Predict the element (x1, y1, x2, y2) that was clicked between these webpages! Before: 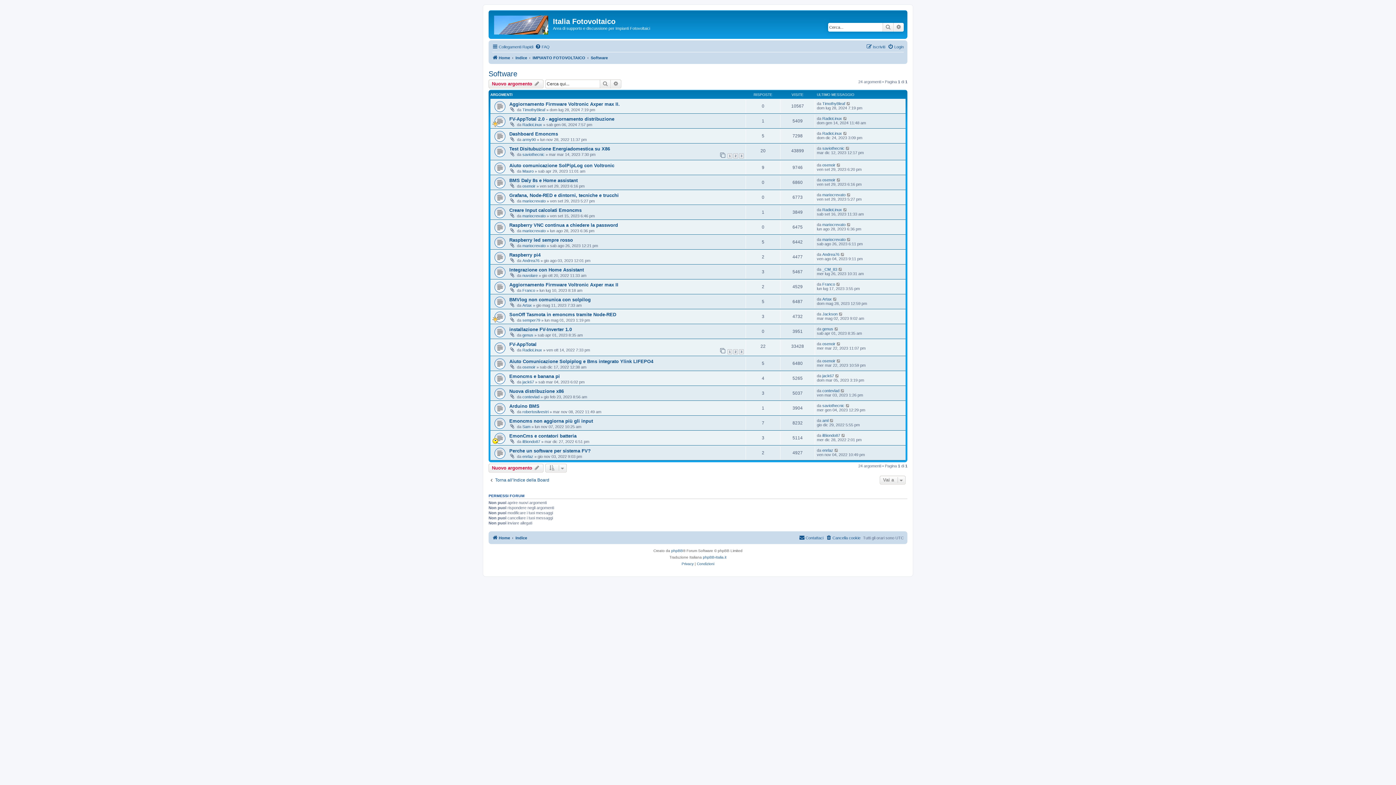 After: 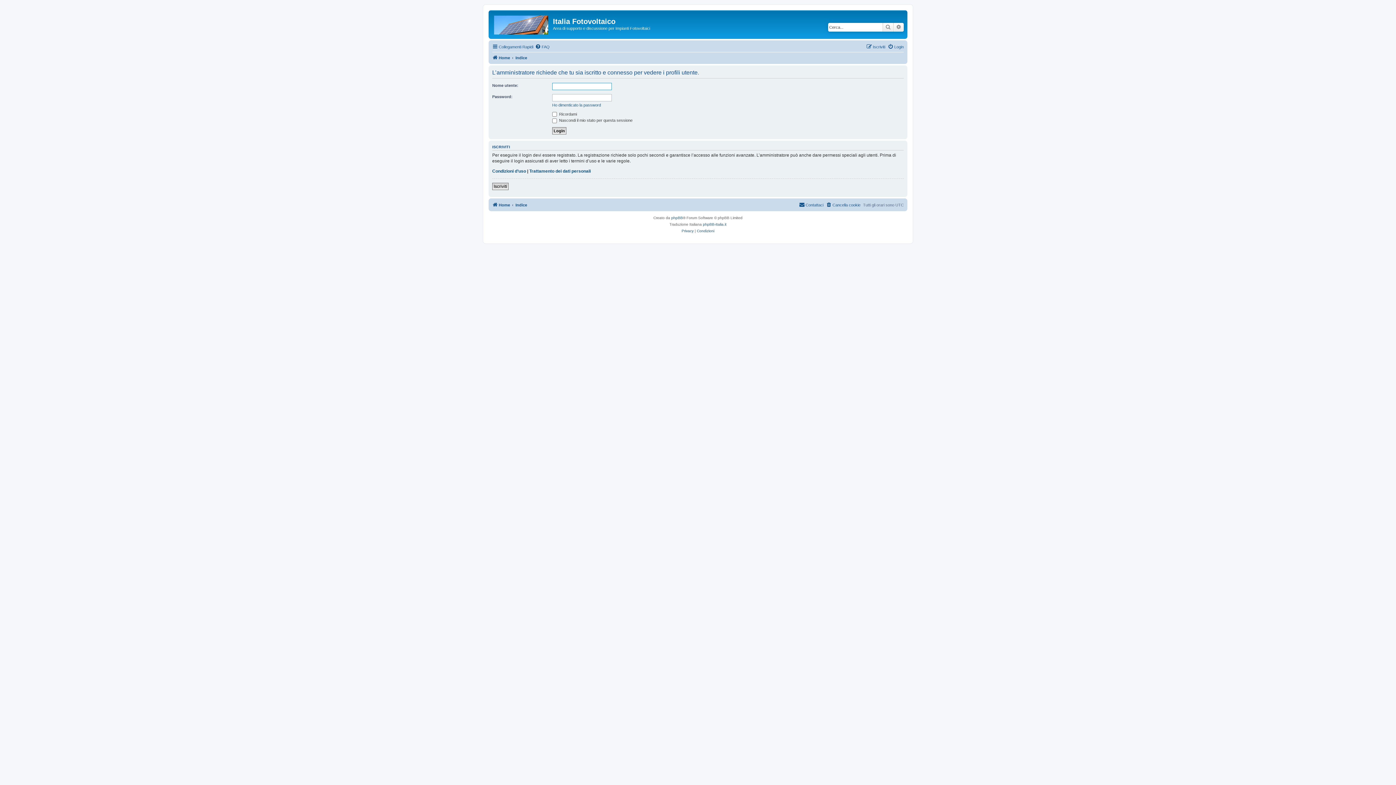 Action: label: TimothyBleaf bbox: (822, 101, 845, 105)